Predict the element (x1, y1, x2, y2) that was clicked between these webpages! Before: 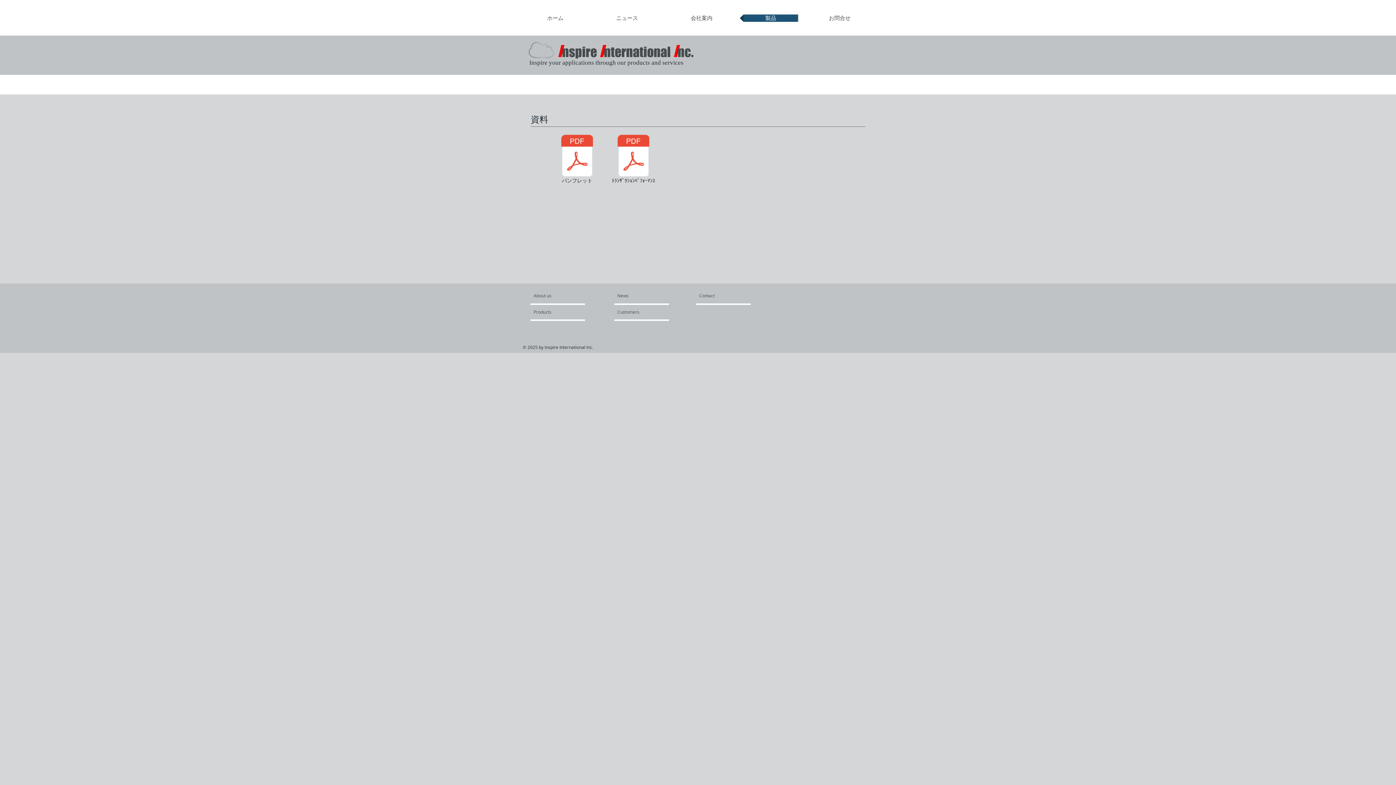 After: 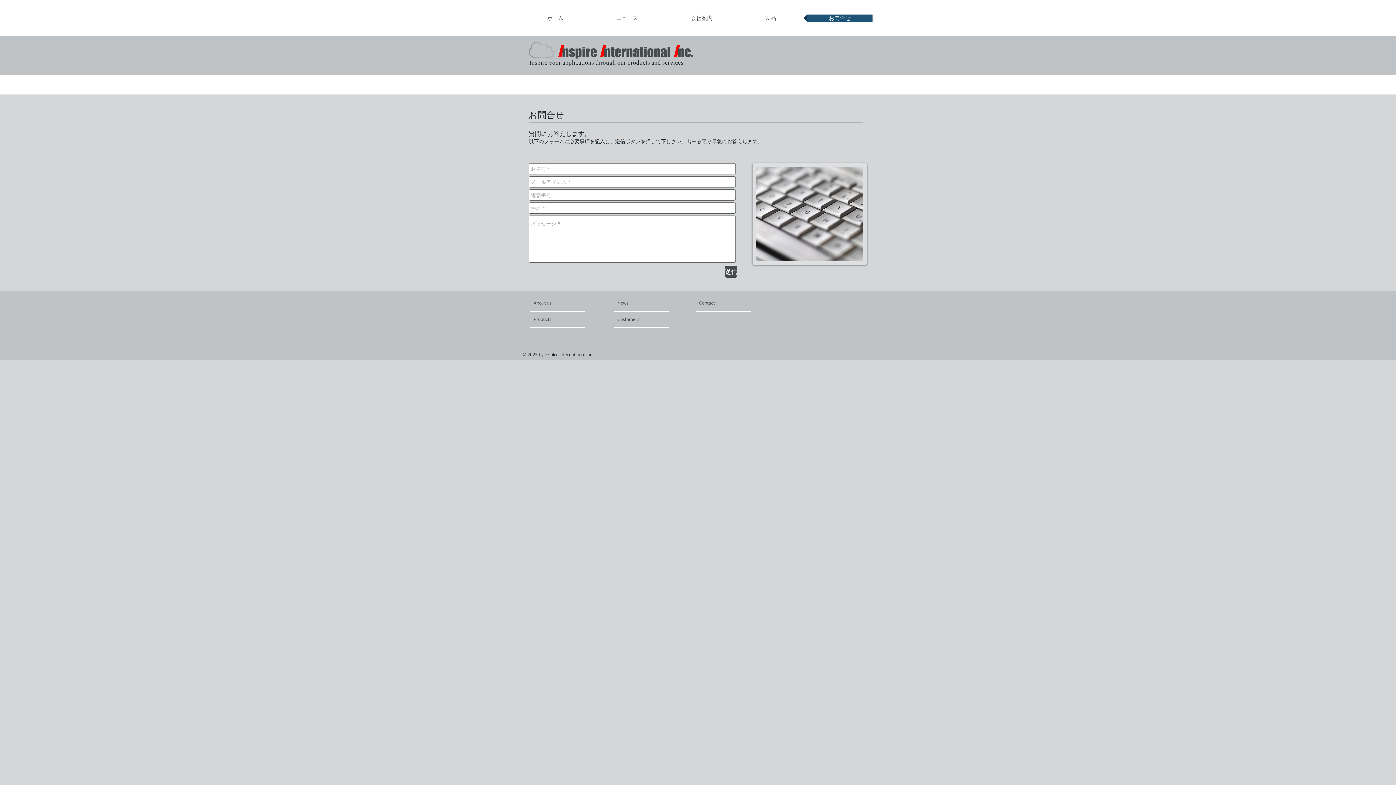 Action: bbox: (803, 14, 876, 21) label: お問合せ